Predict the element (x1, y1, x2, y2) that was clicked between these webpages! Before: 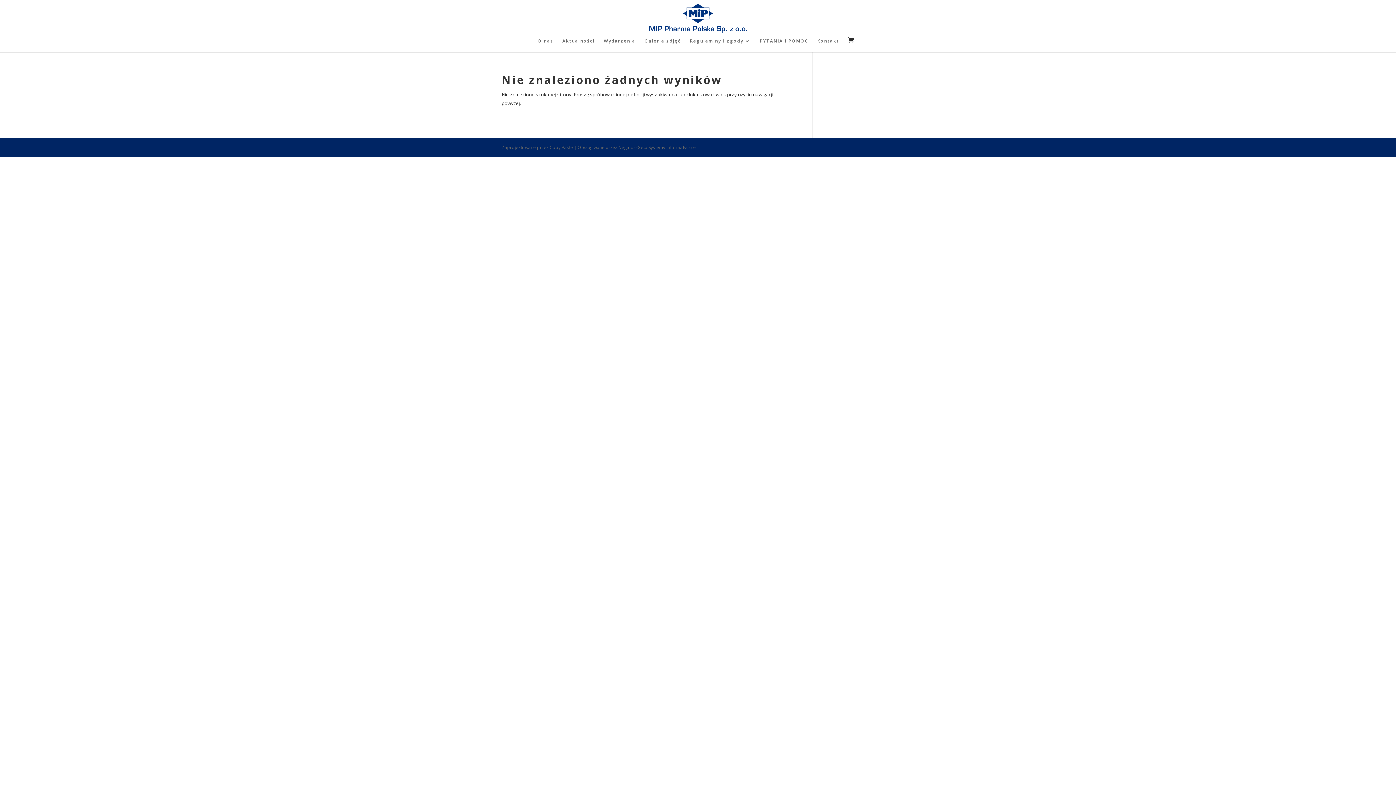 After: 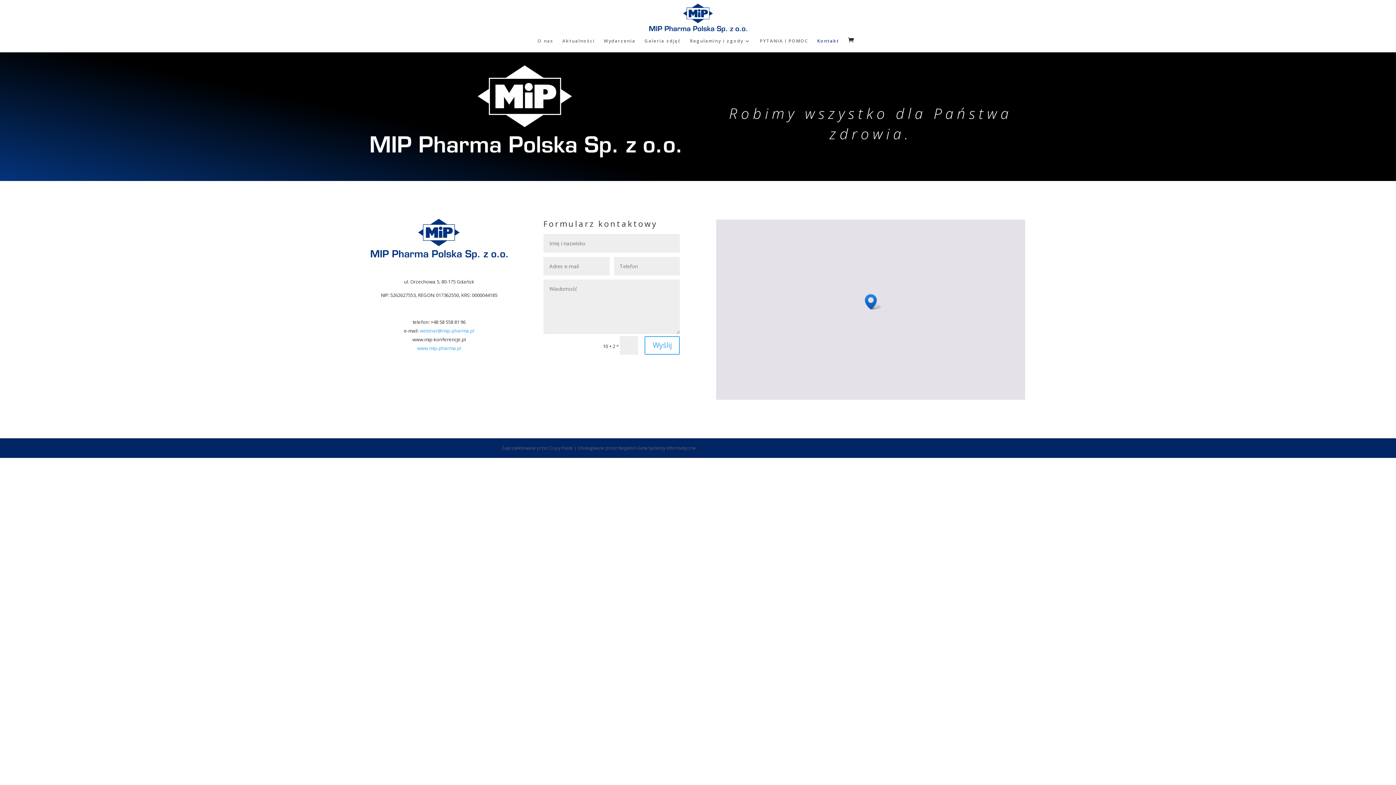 Action: bbox: (817, 38, 839, 52) label: Kontakt